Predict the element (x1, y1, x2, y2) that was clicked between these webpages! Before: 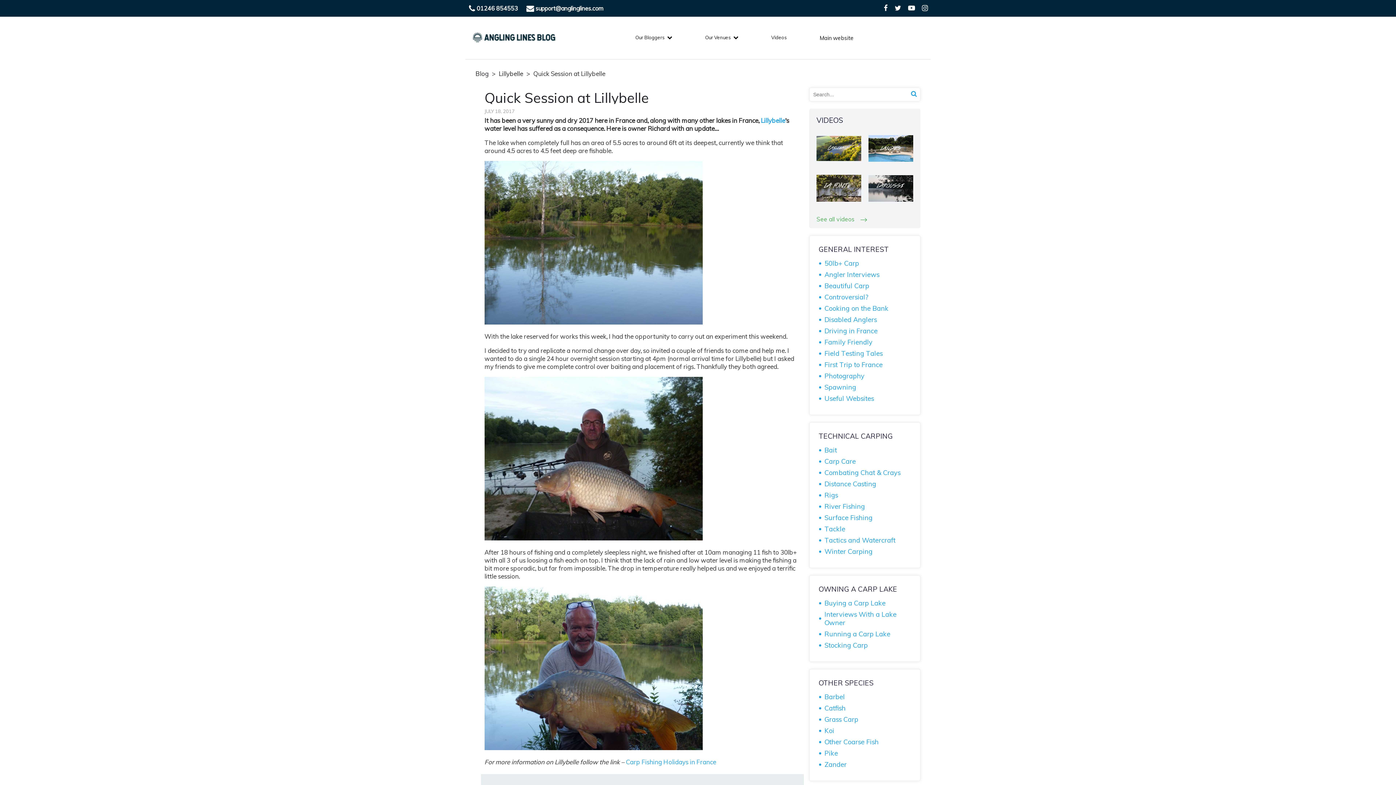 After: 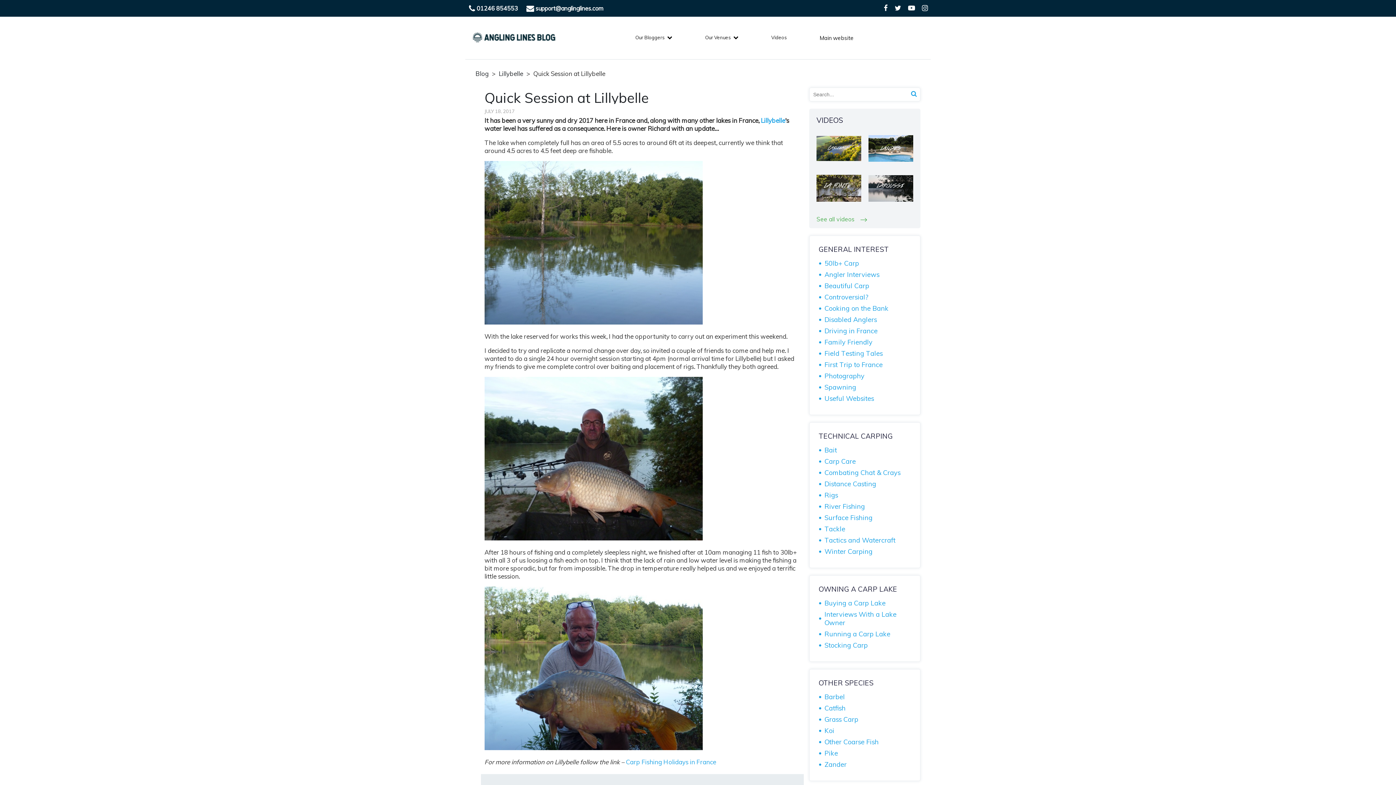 Action: bbox: (771, 34, 787, 40) label: Videos